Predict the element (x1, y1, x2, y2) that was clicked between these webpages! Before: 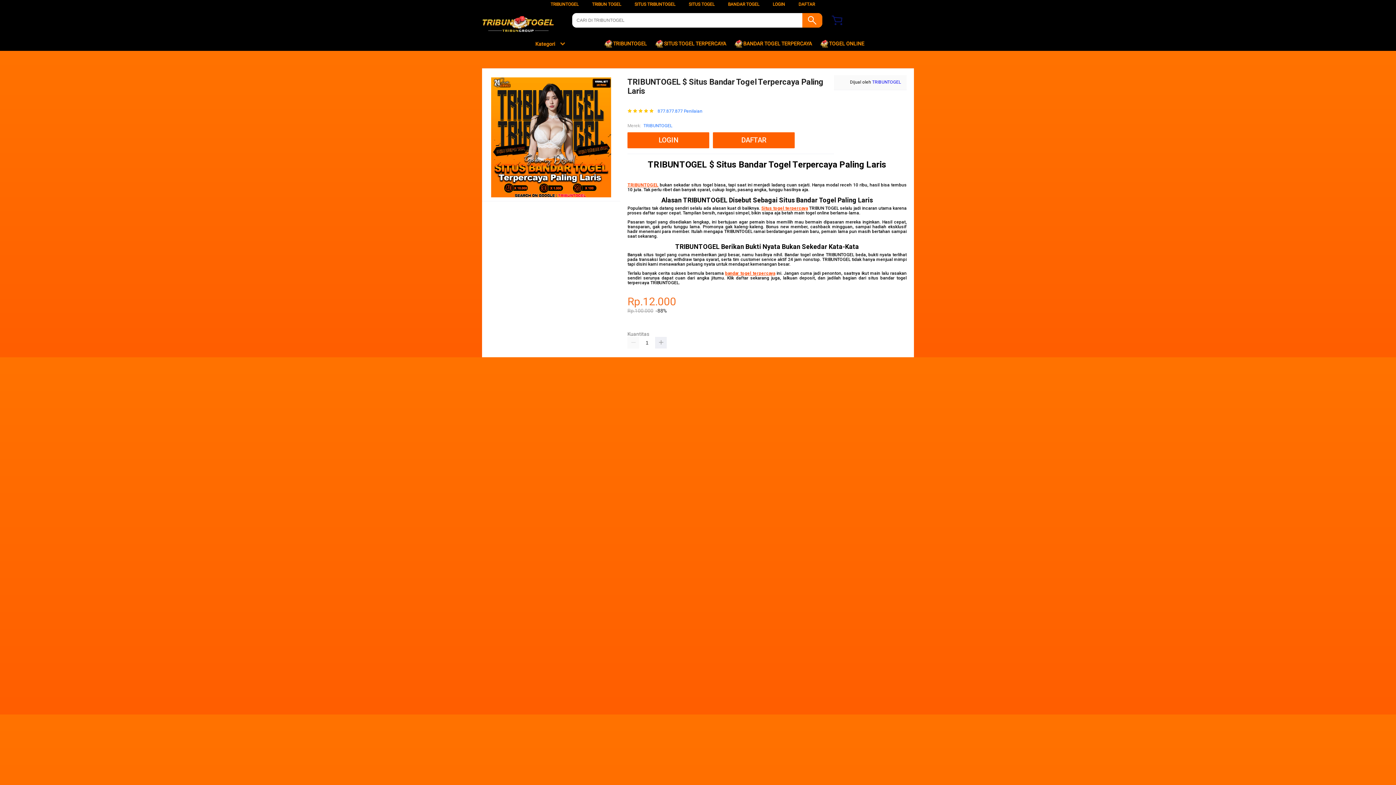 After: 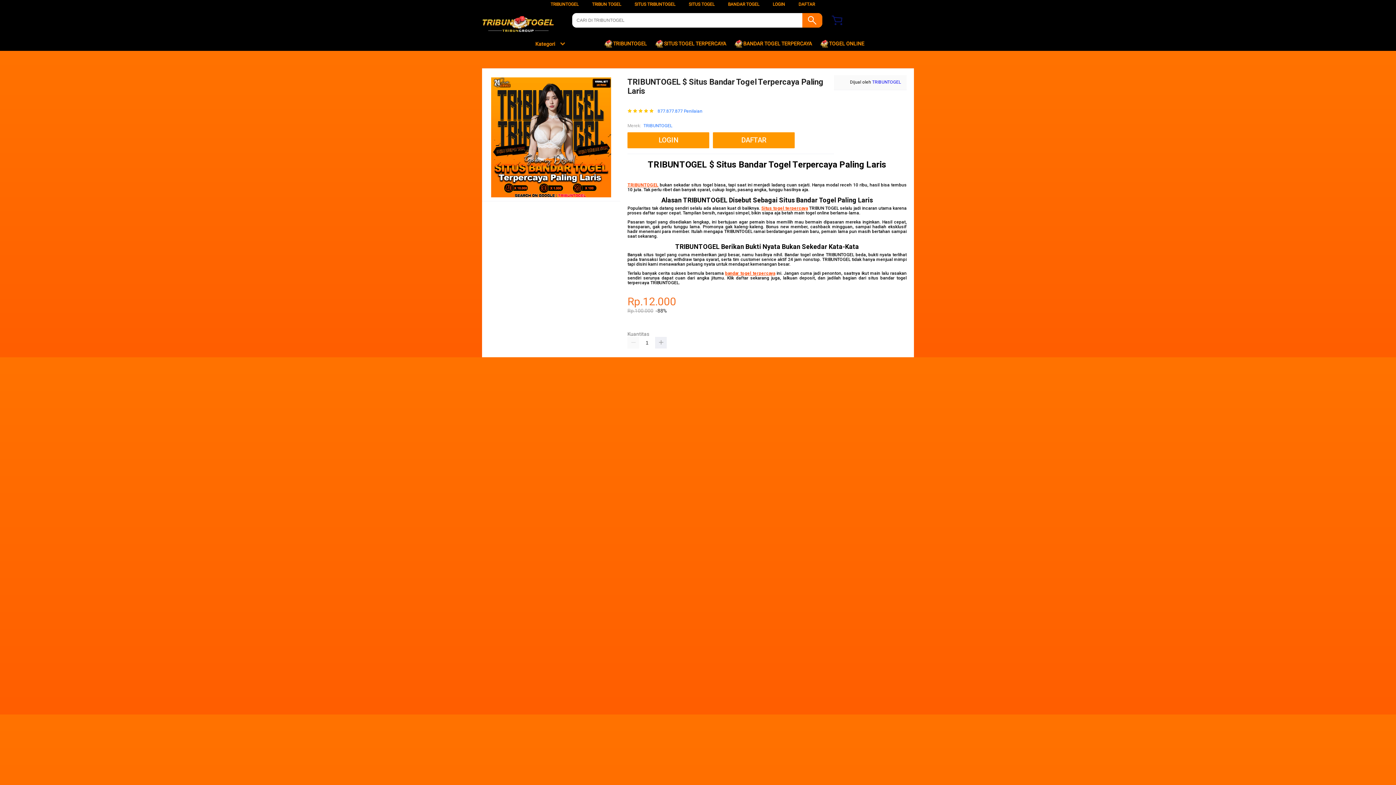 Action: bbox: (627, 182, 658, 187) label: TRIBUNTOGEL